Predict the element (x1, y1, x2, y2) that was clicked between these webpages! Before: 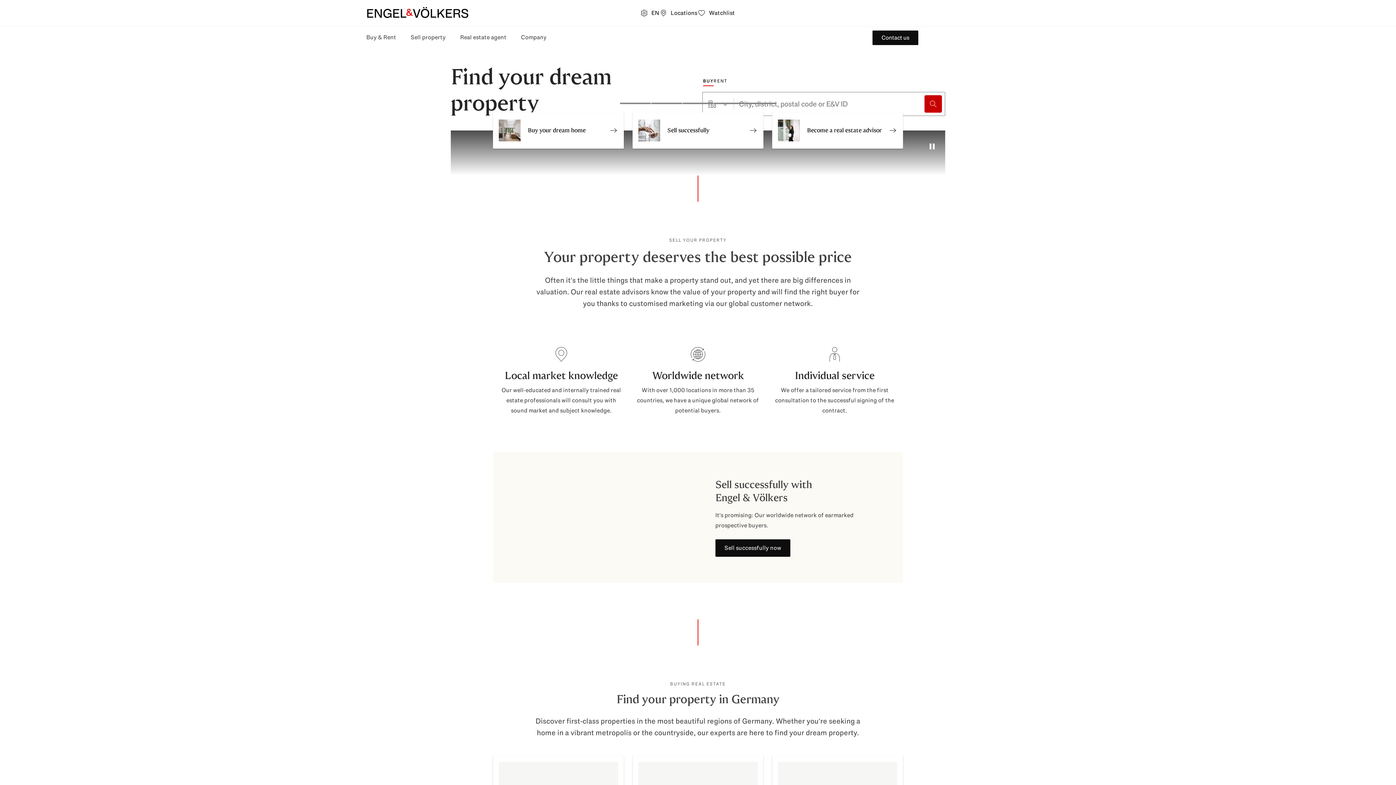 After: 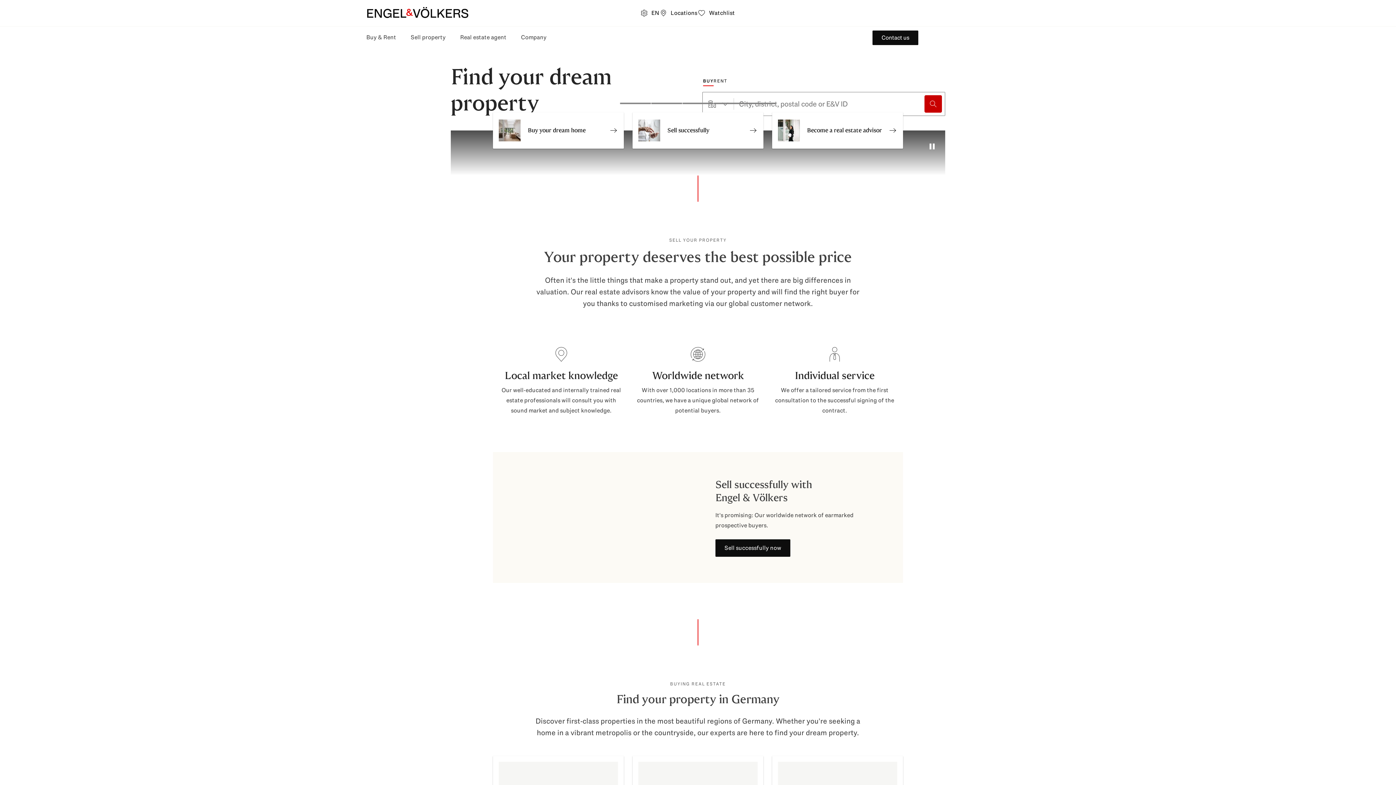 Action: bbox: (363, 1, 472, 24)